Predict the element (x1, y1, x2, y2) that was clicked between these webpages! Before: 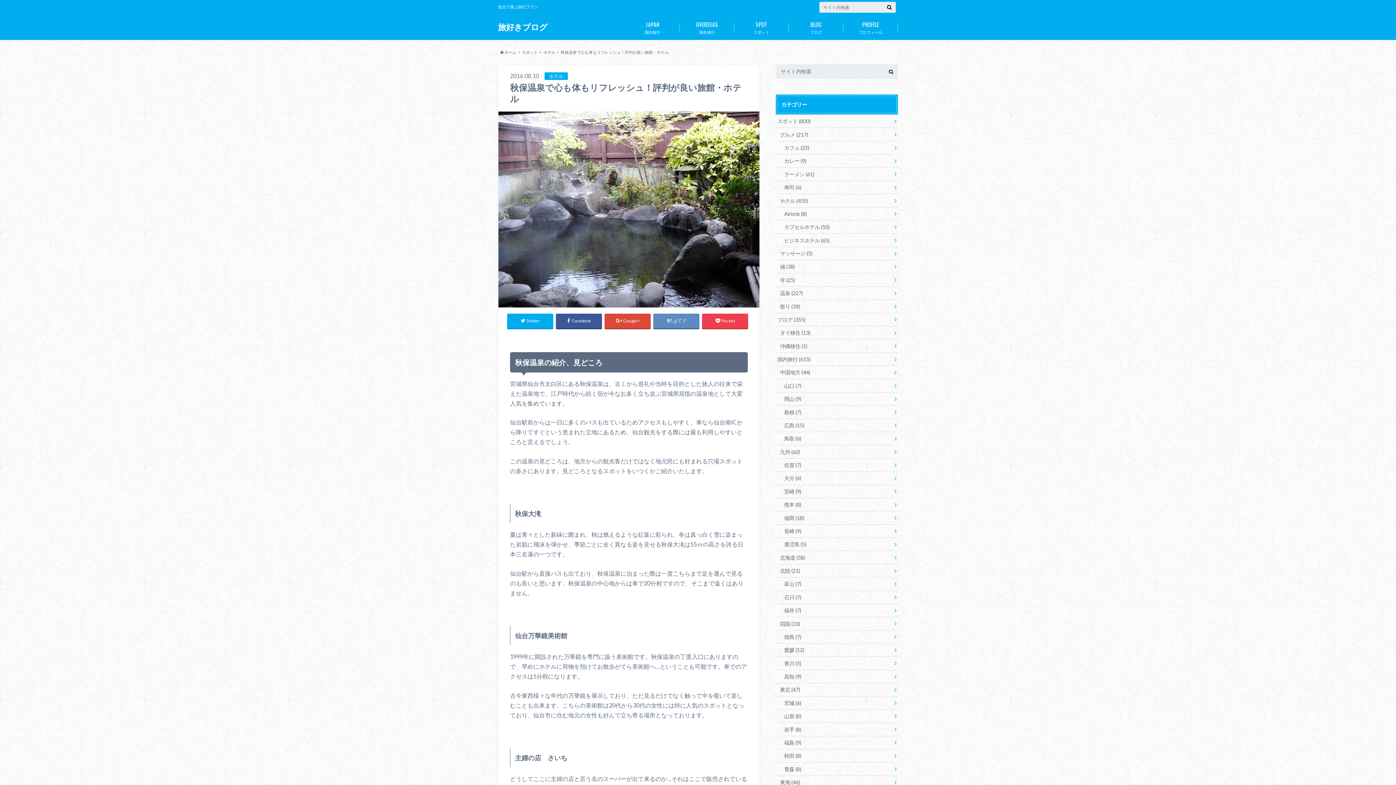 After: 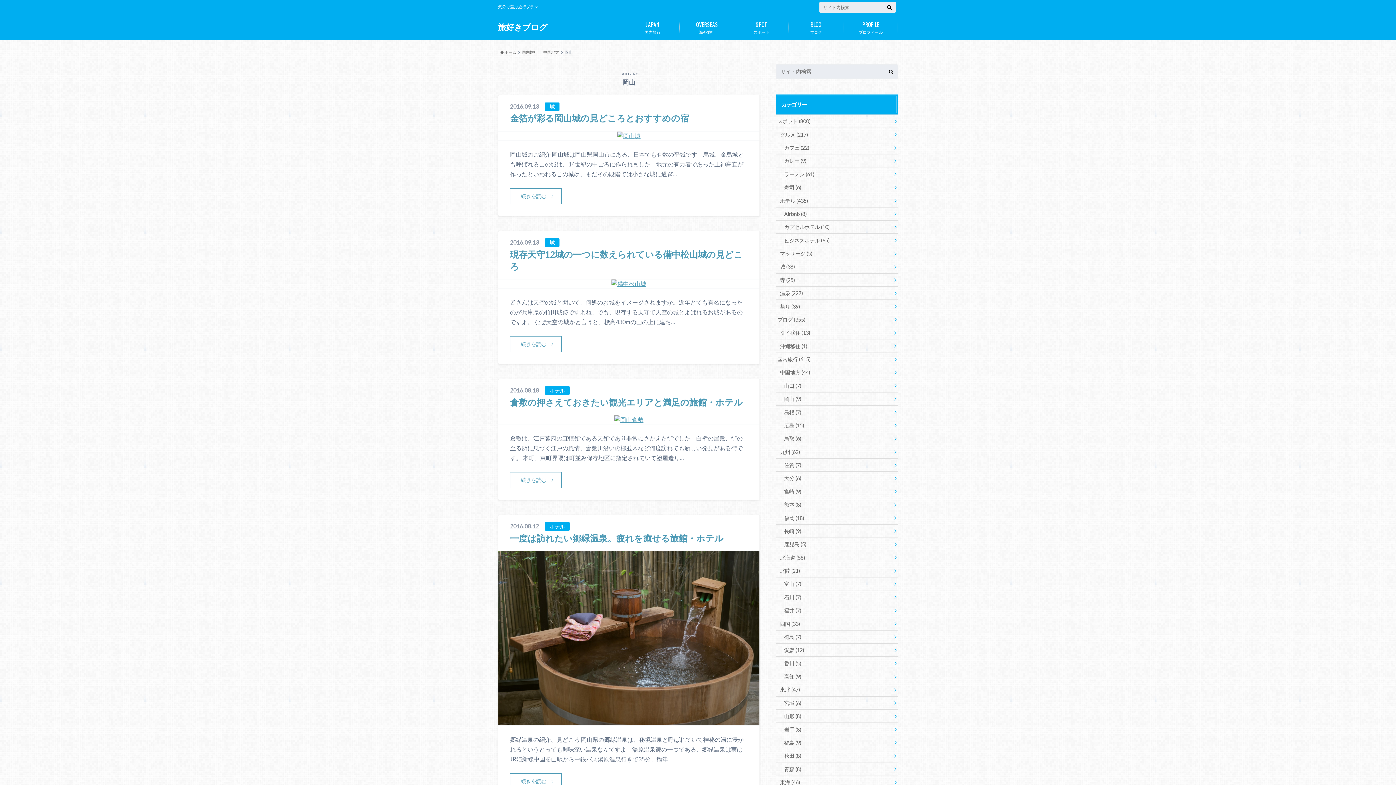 Action: label: 岡山 (9) bbox: (776, 392, 898, 405)